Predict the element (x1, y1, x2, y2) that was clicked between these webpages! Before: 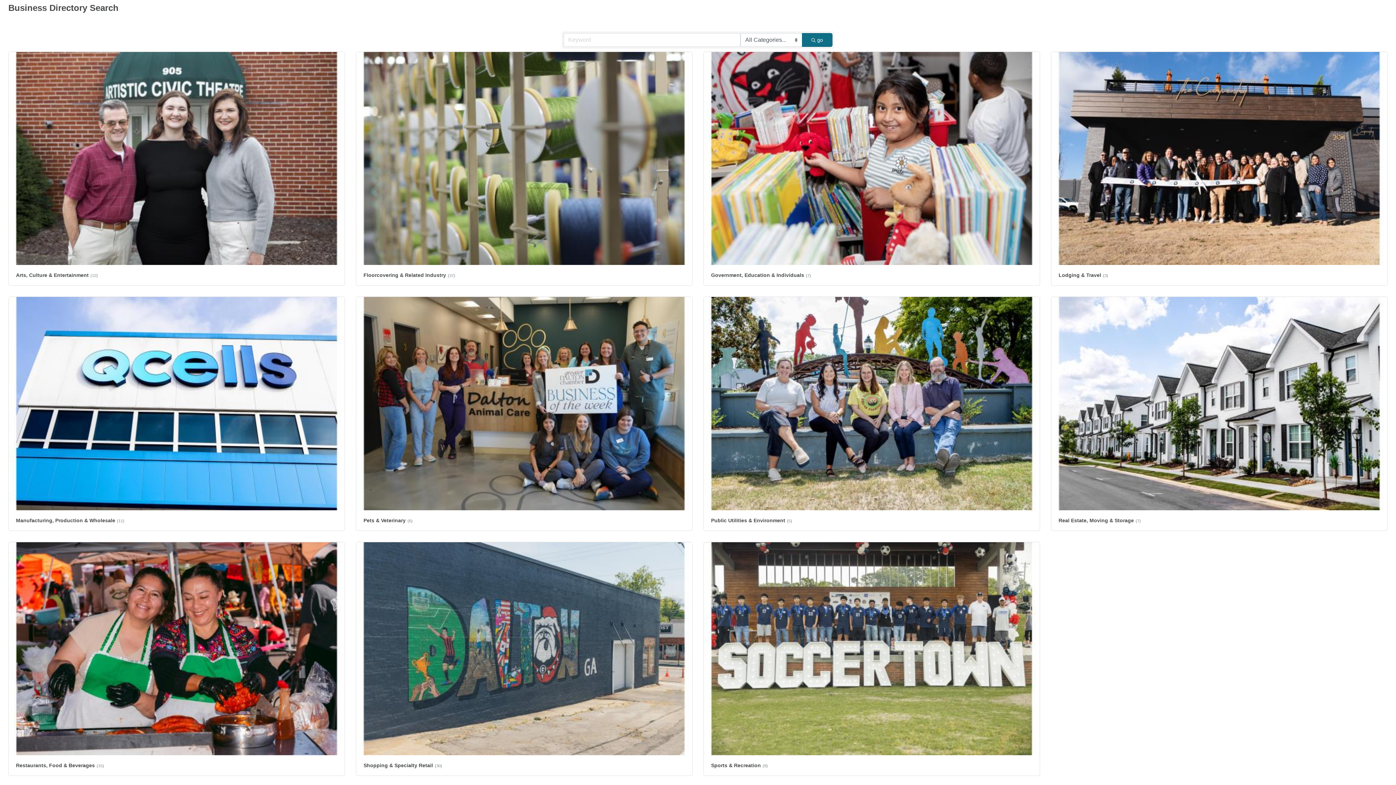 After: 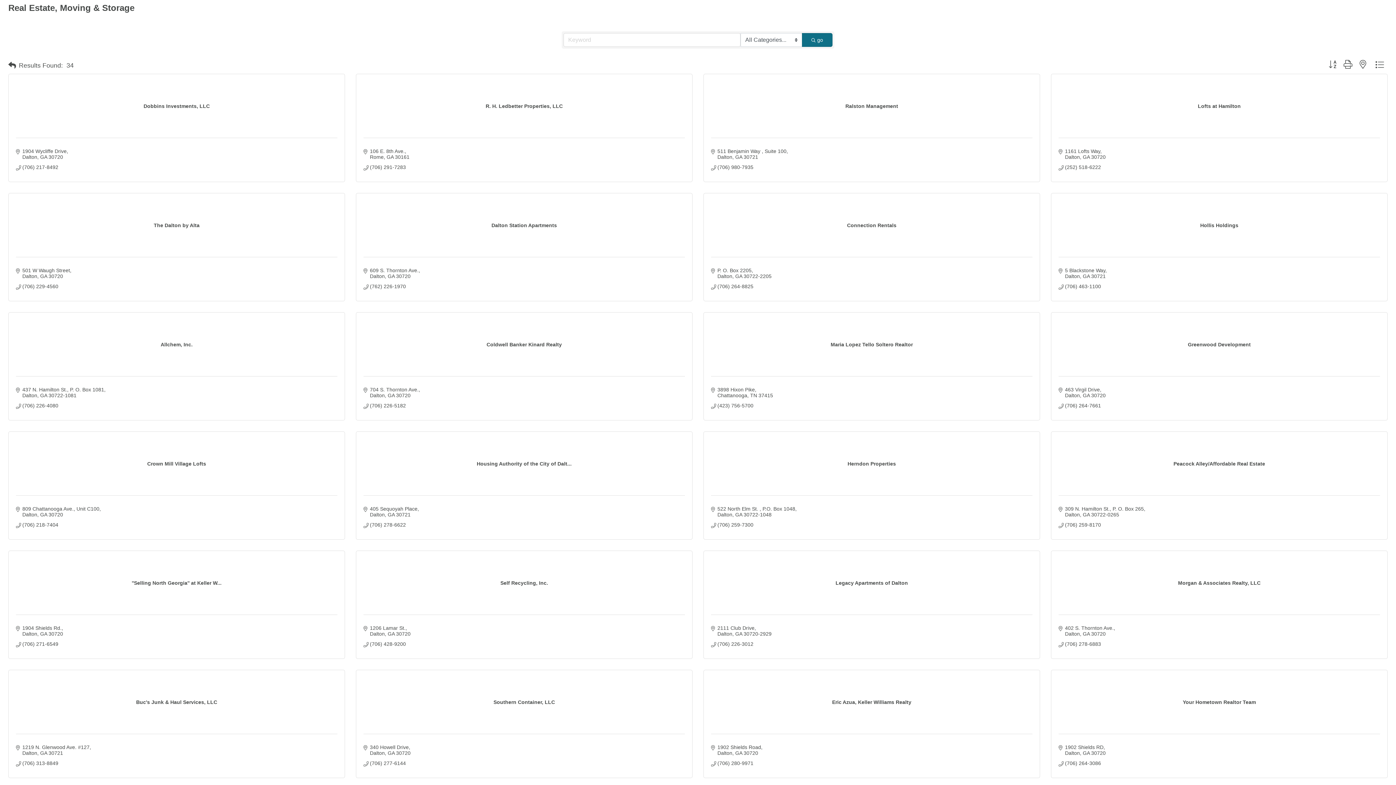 Action: label: Real Estate, Moving & Storage(7) bbox: (1051, 297, 1387, 530)